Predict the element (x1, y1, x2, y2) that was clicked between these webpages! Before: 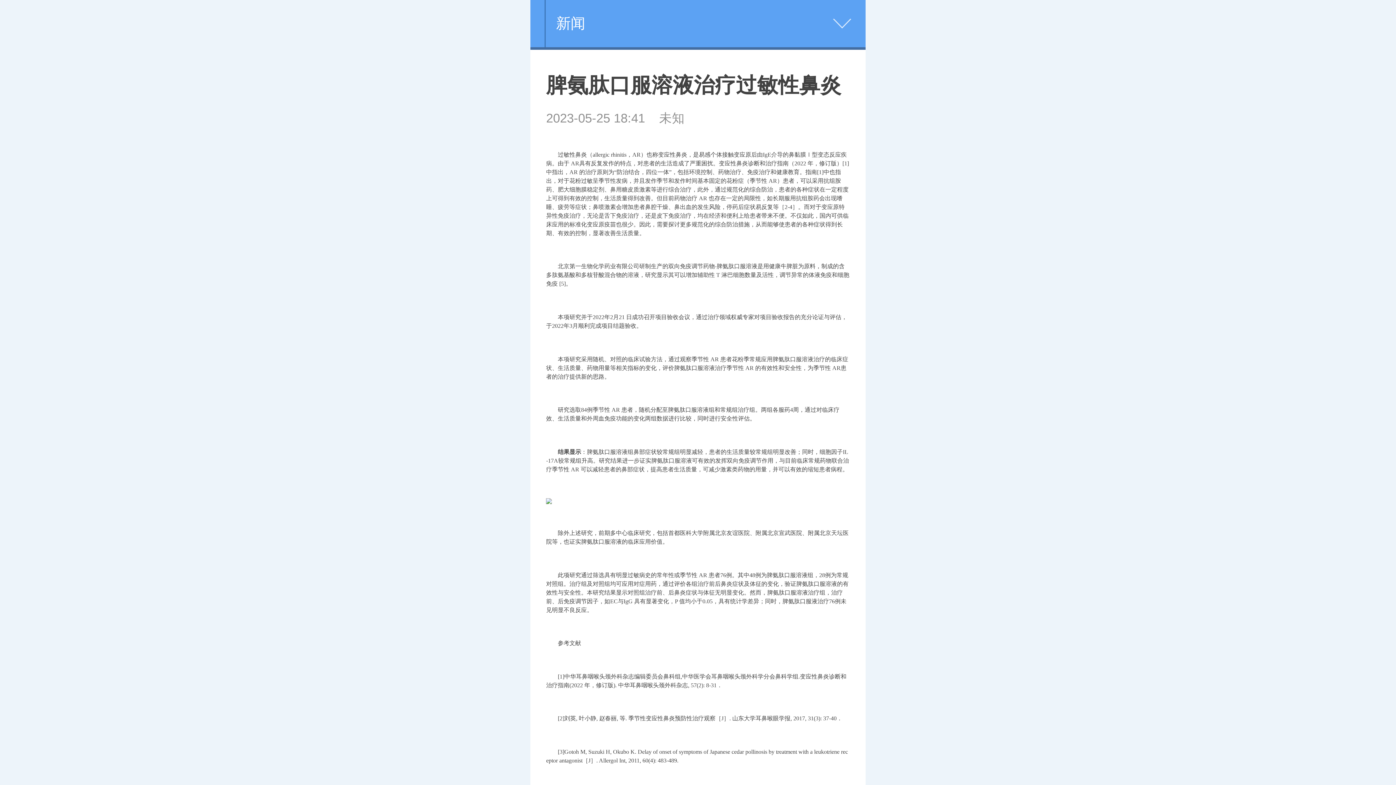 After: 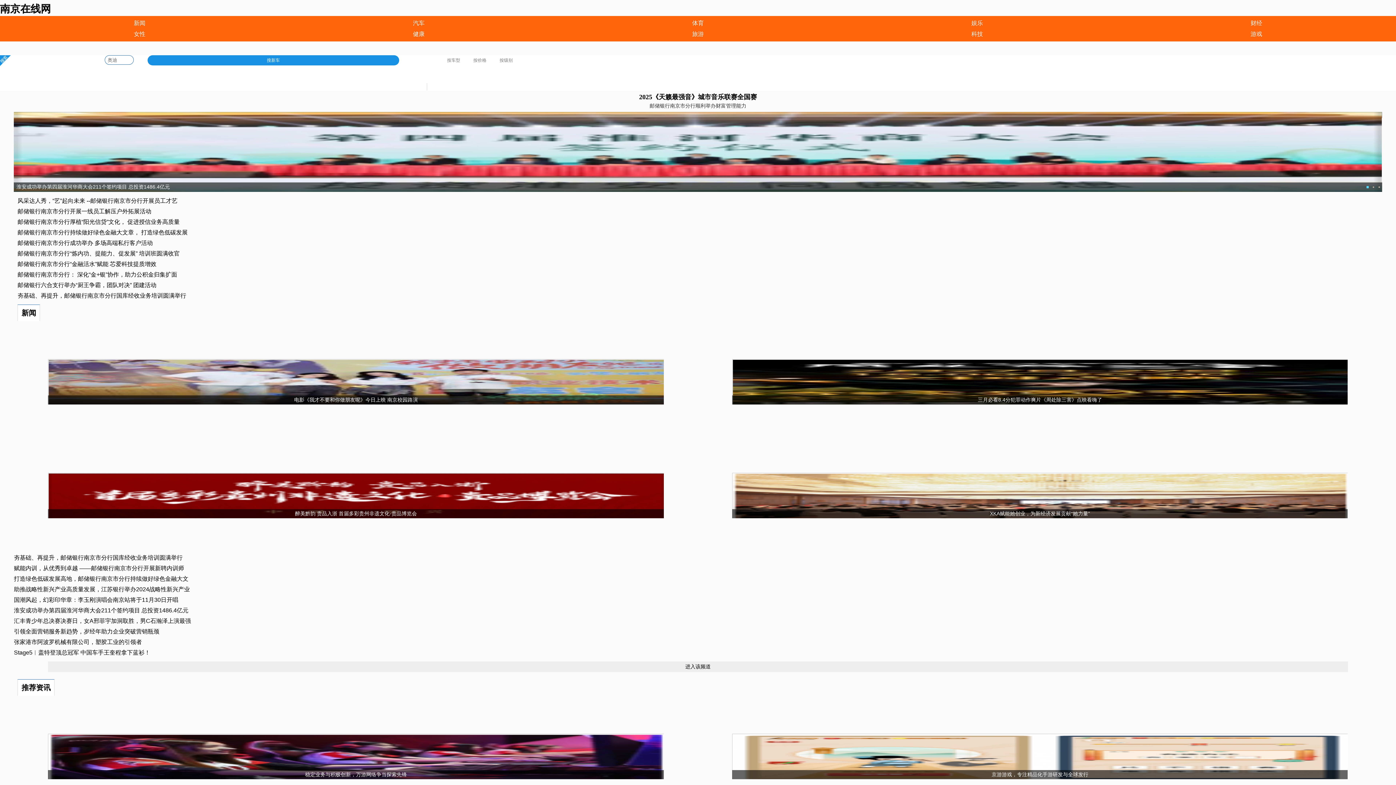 Action: bbox: (530, 0, 534, 9)